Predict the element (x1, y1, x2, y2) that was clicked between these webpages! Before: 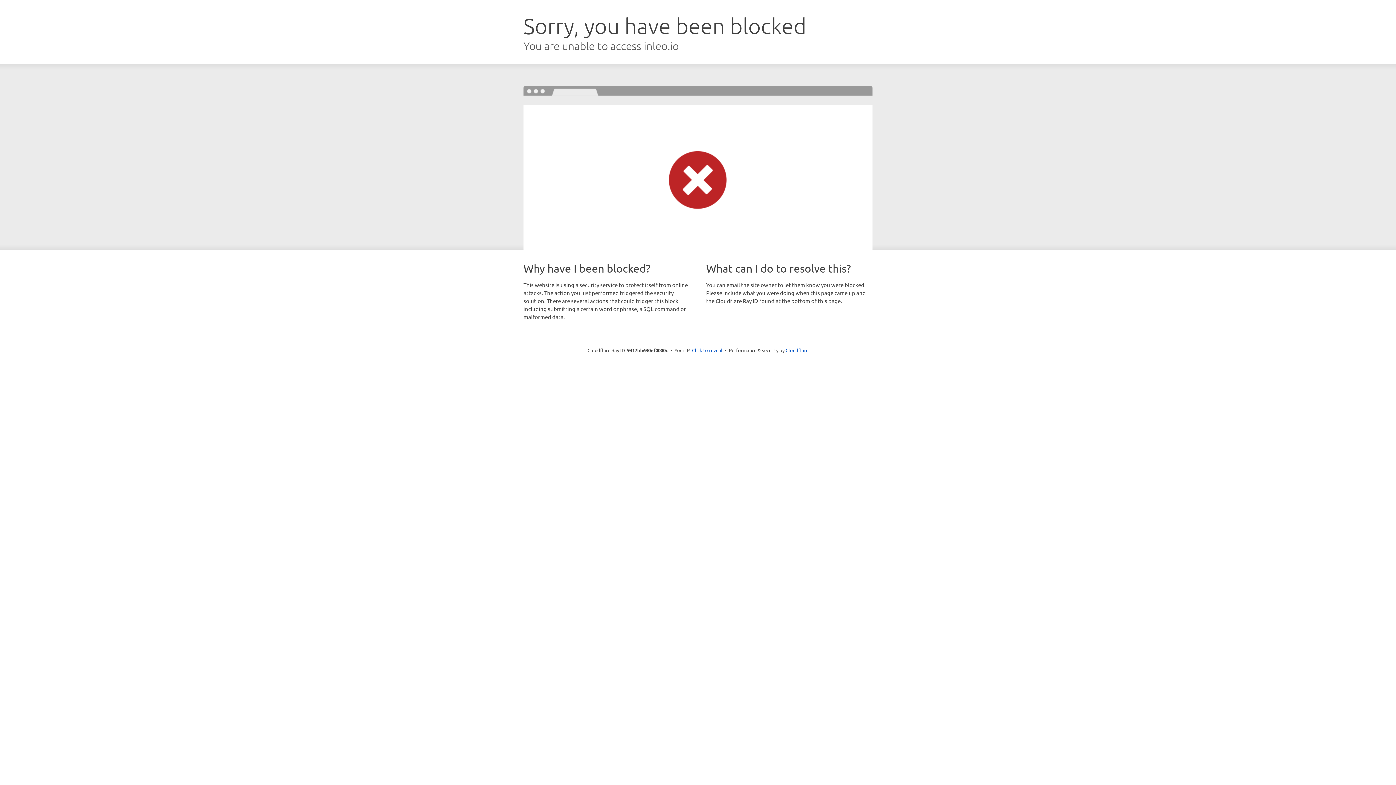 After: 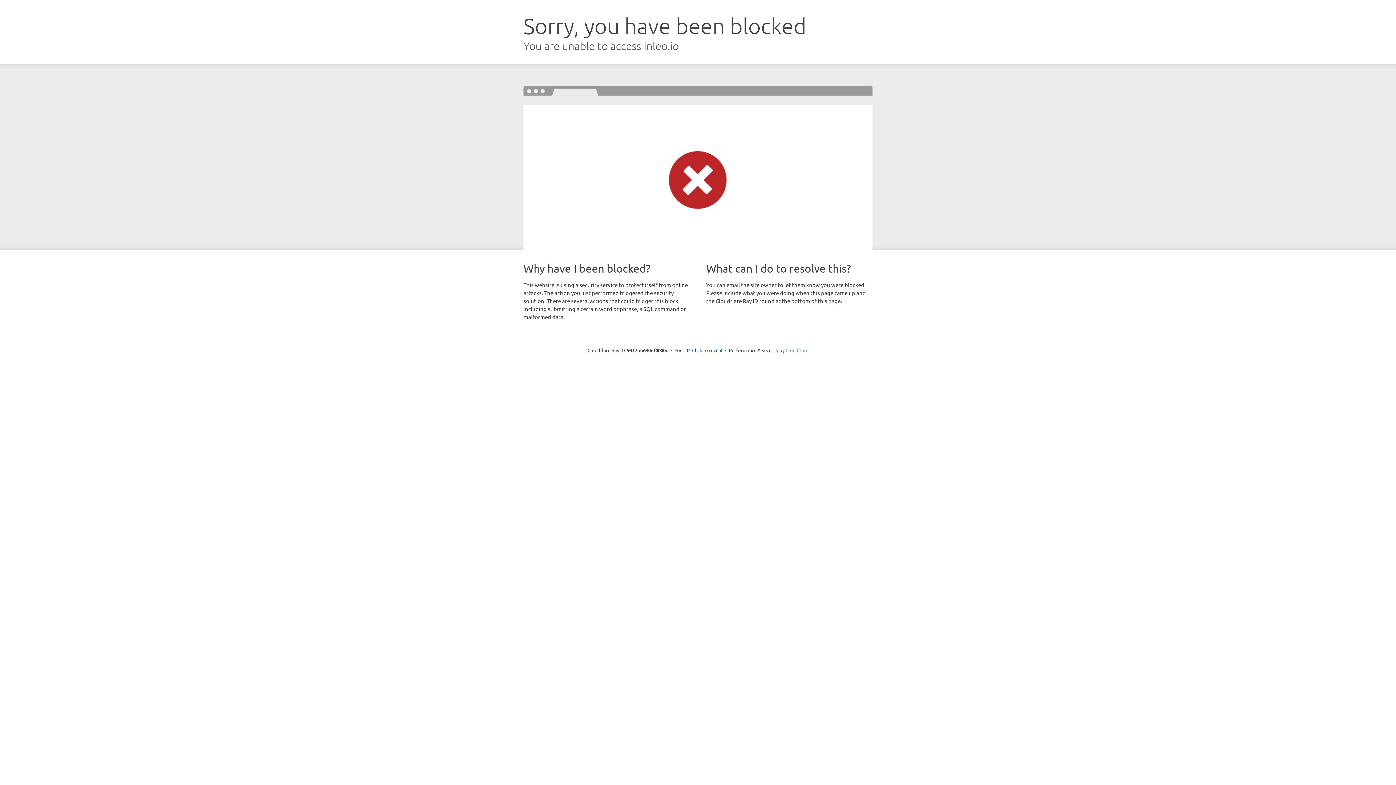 Action: bbox: (785, 347, 808, 353) label: Cloudflare